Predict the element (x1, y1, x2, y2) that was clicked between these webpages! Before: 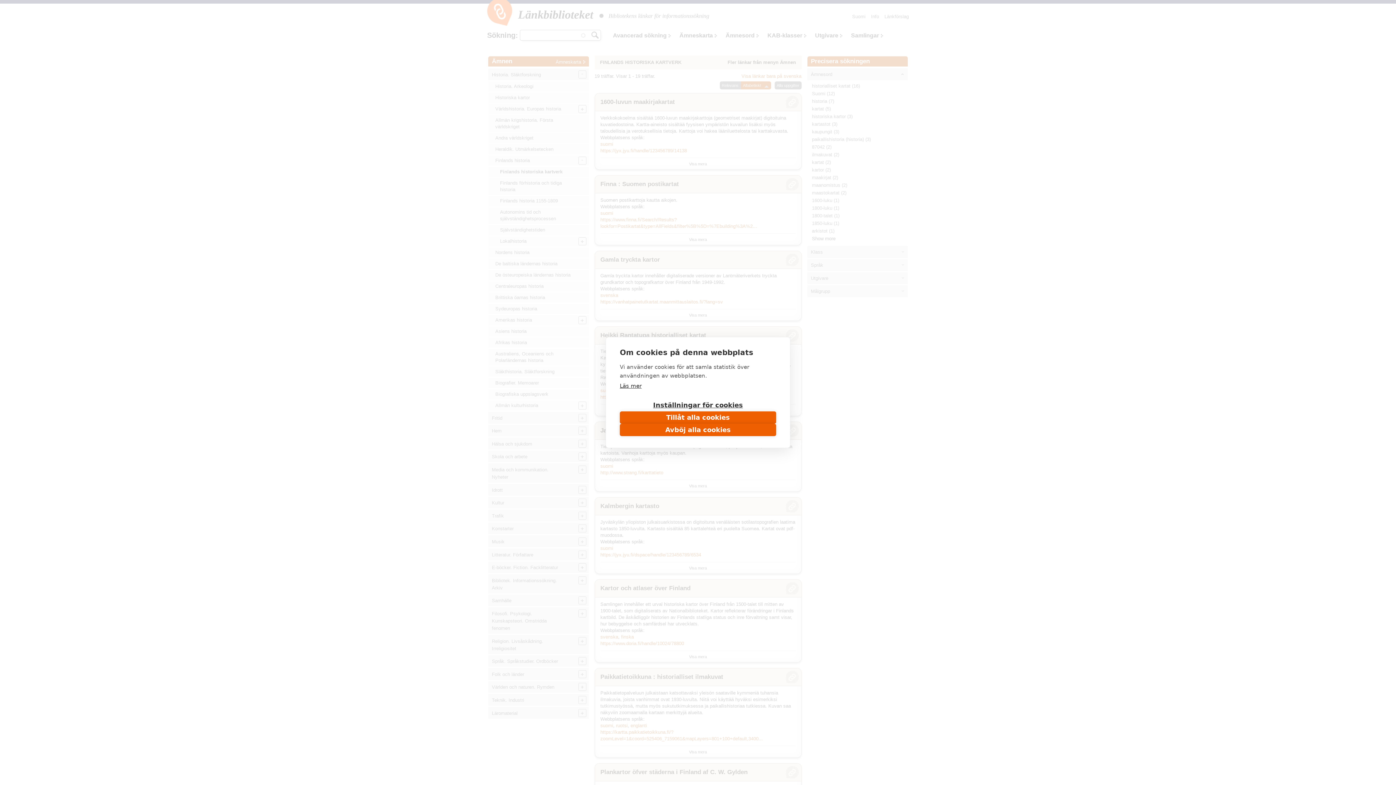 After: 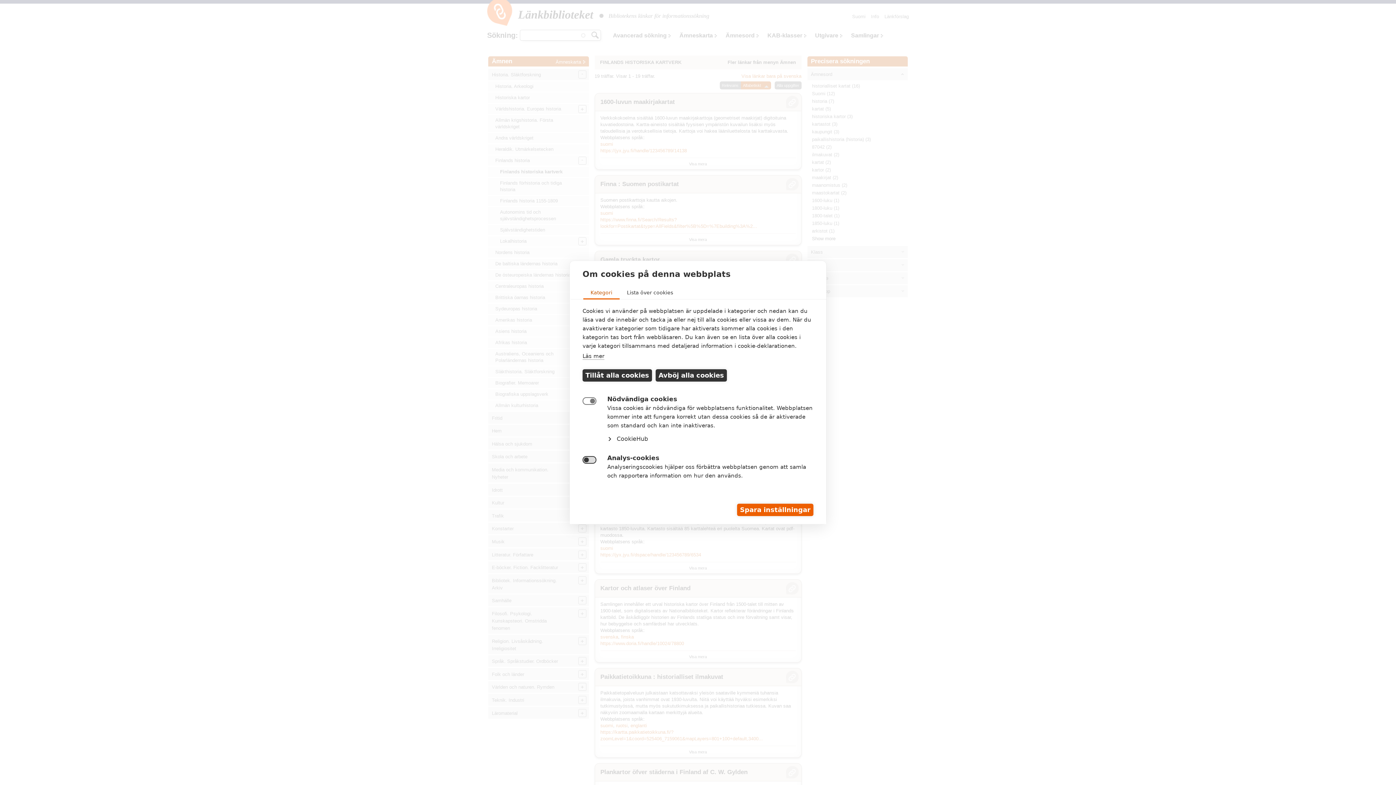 Action: label: Inställningar för cookies bbox: (620, 399, 776, 411)